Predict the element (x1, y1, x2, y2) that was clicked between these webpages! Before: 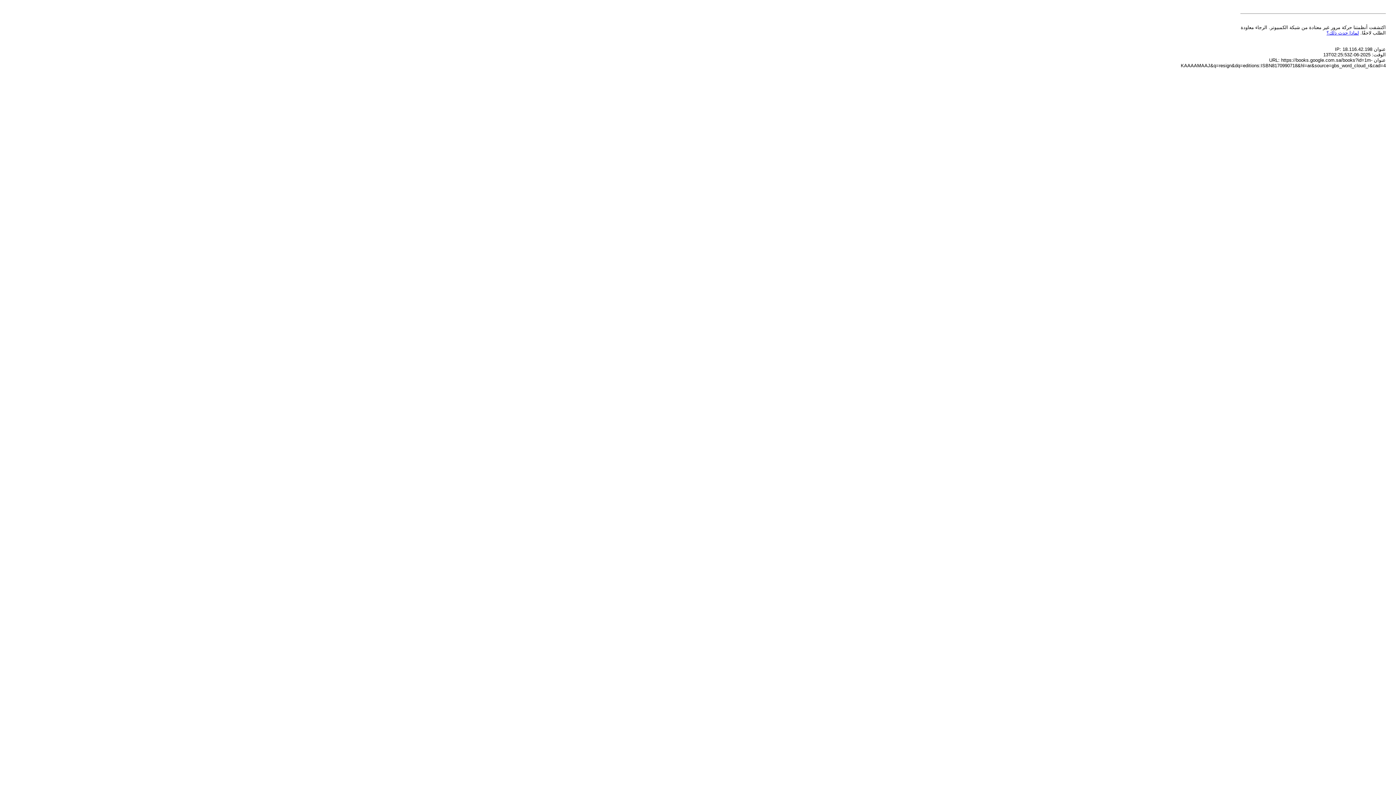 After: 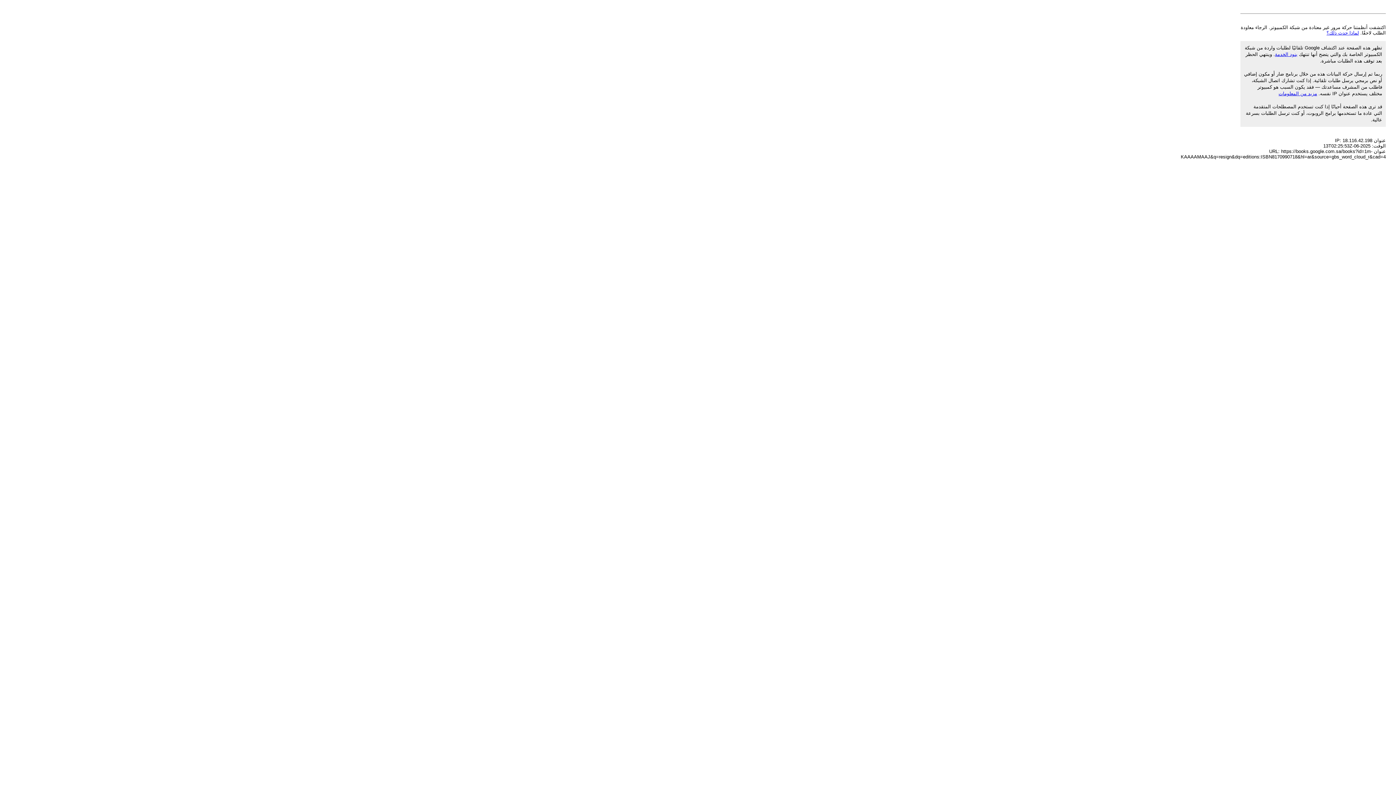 Action: bbox: (1326, 30, 1359, 35) label: لماذا حدث ذلك؟